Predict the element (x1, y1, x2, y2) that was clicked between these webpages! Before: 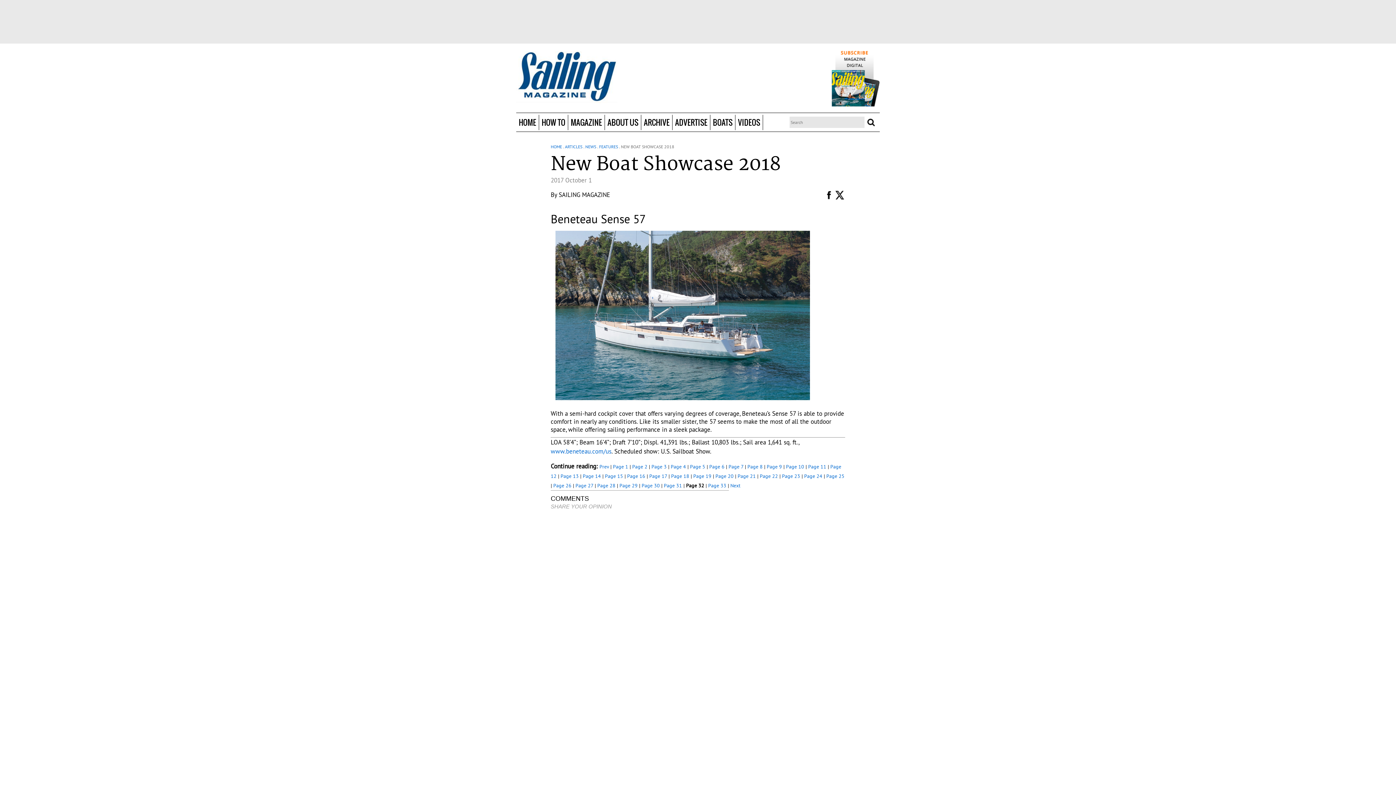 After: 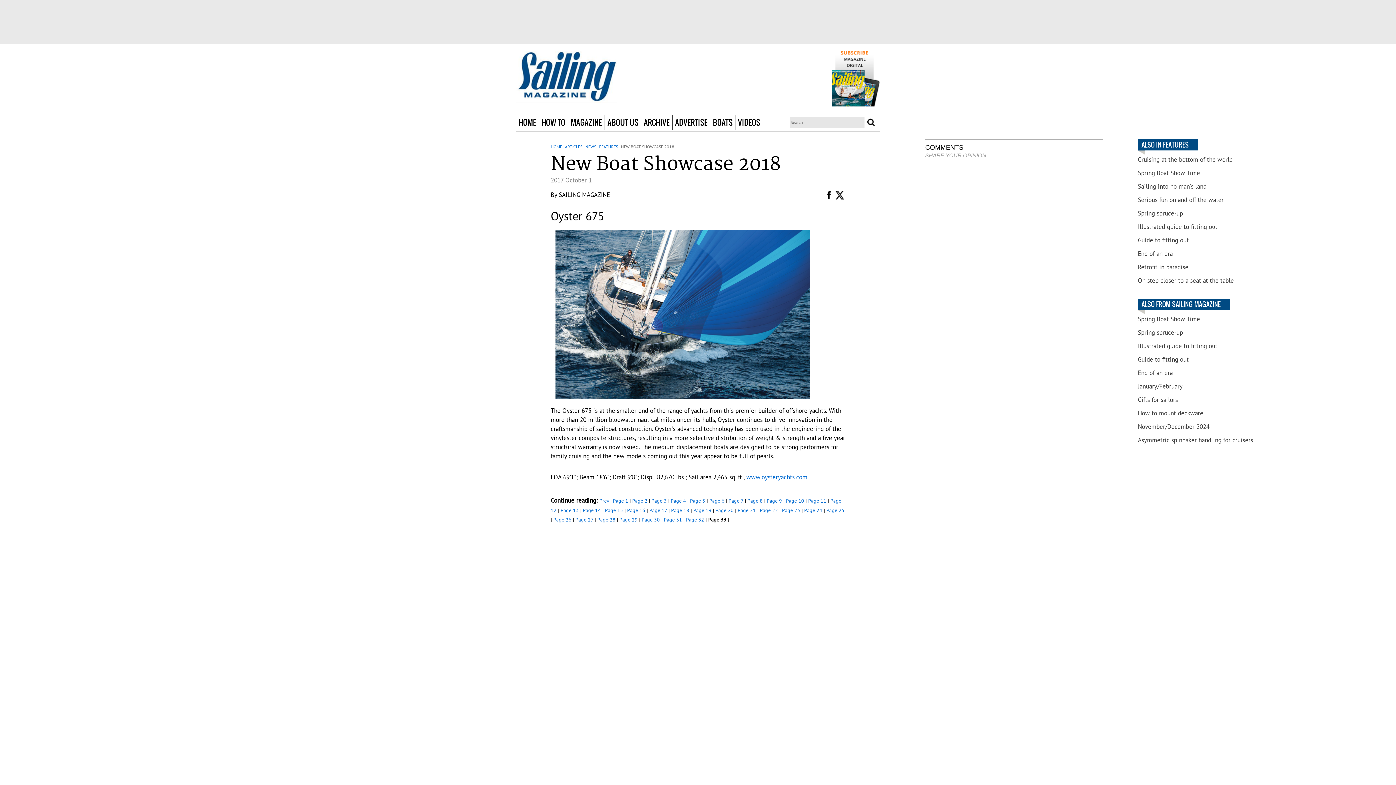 Action: label: Page 33 bbox: (708, 482, 726, 489)